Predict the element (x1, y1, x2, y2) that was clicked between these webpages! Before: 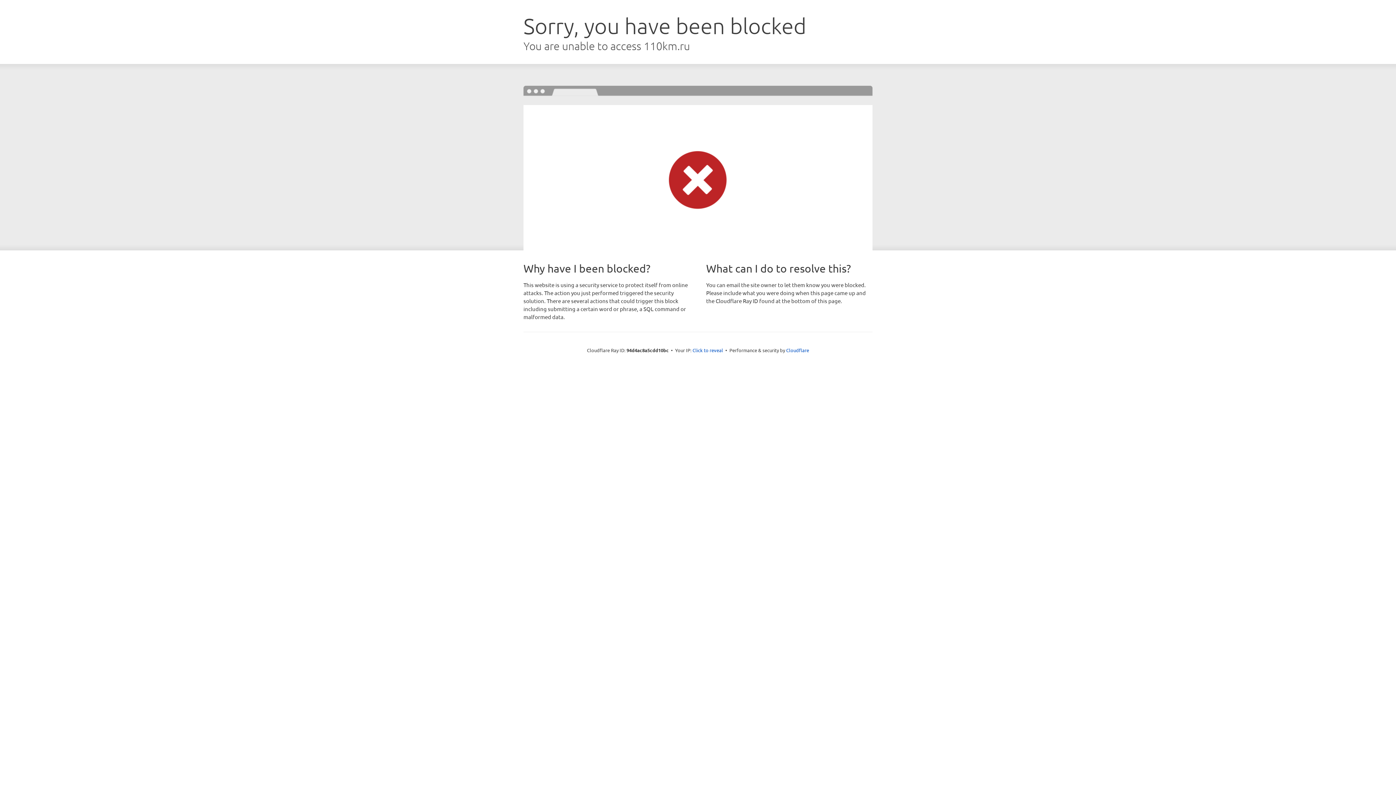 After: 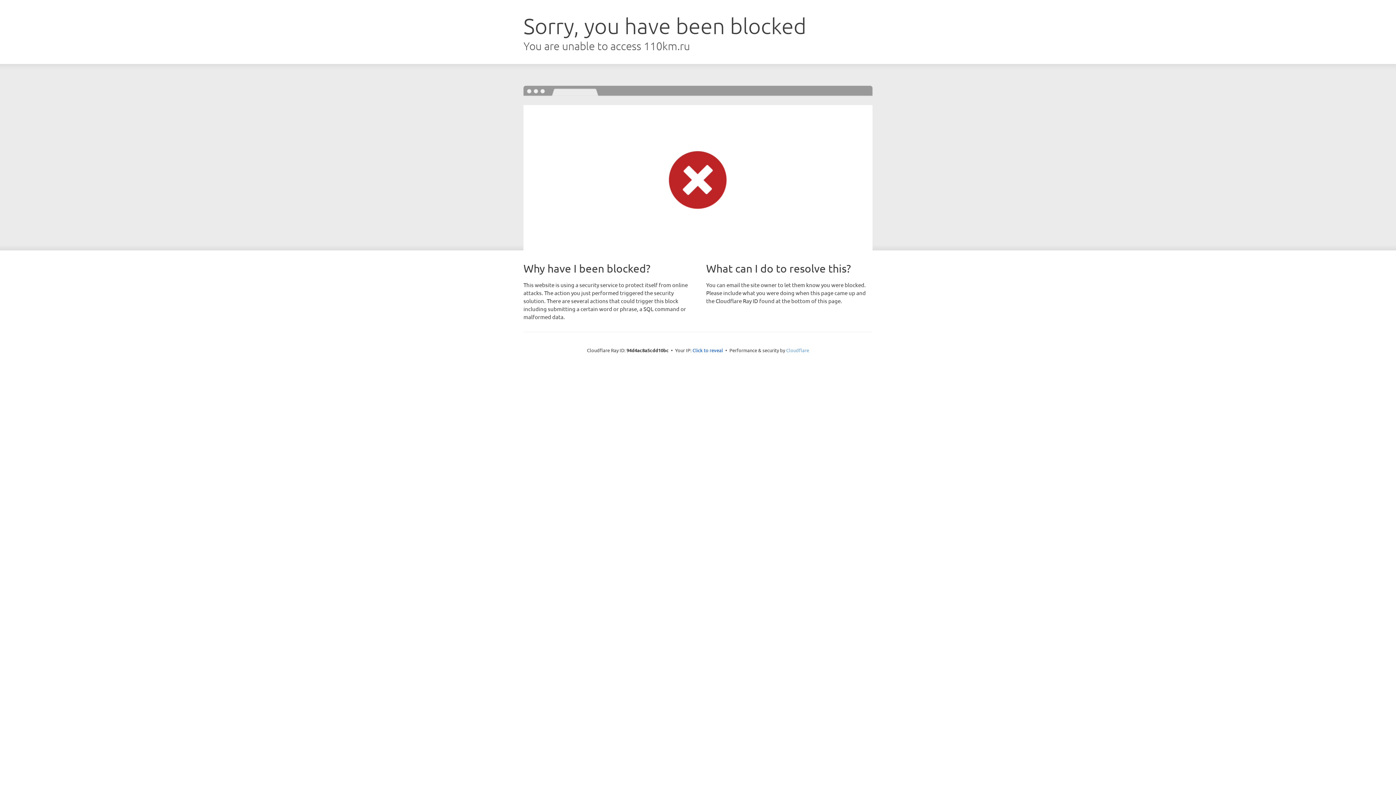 Action: label: Cloudflare bbox: (786, 347, 809, 353)